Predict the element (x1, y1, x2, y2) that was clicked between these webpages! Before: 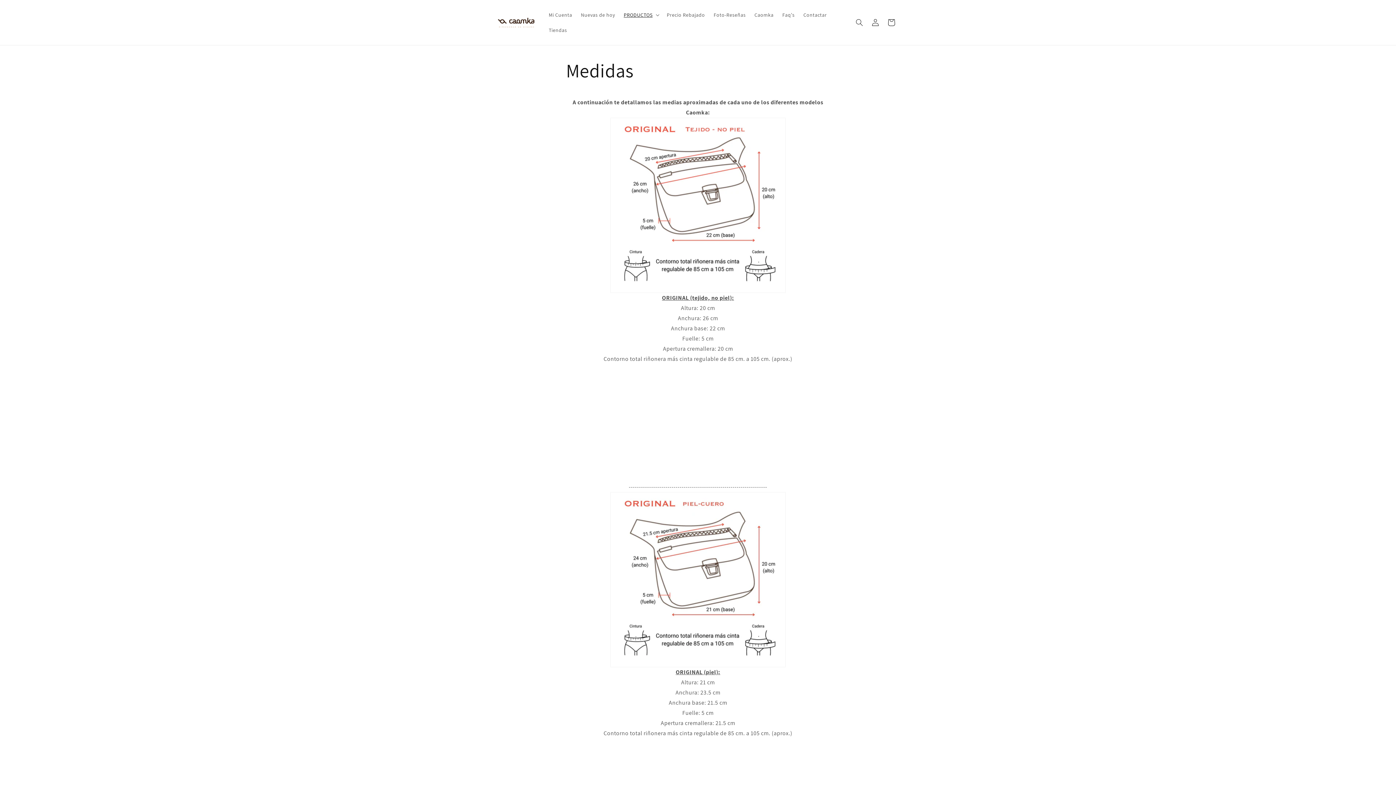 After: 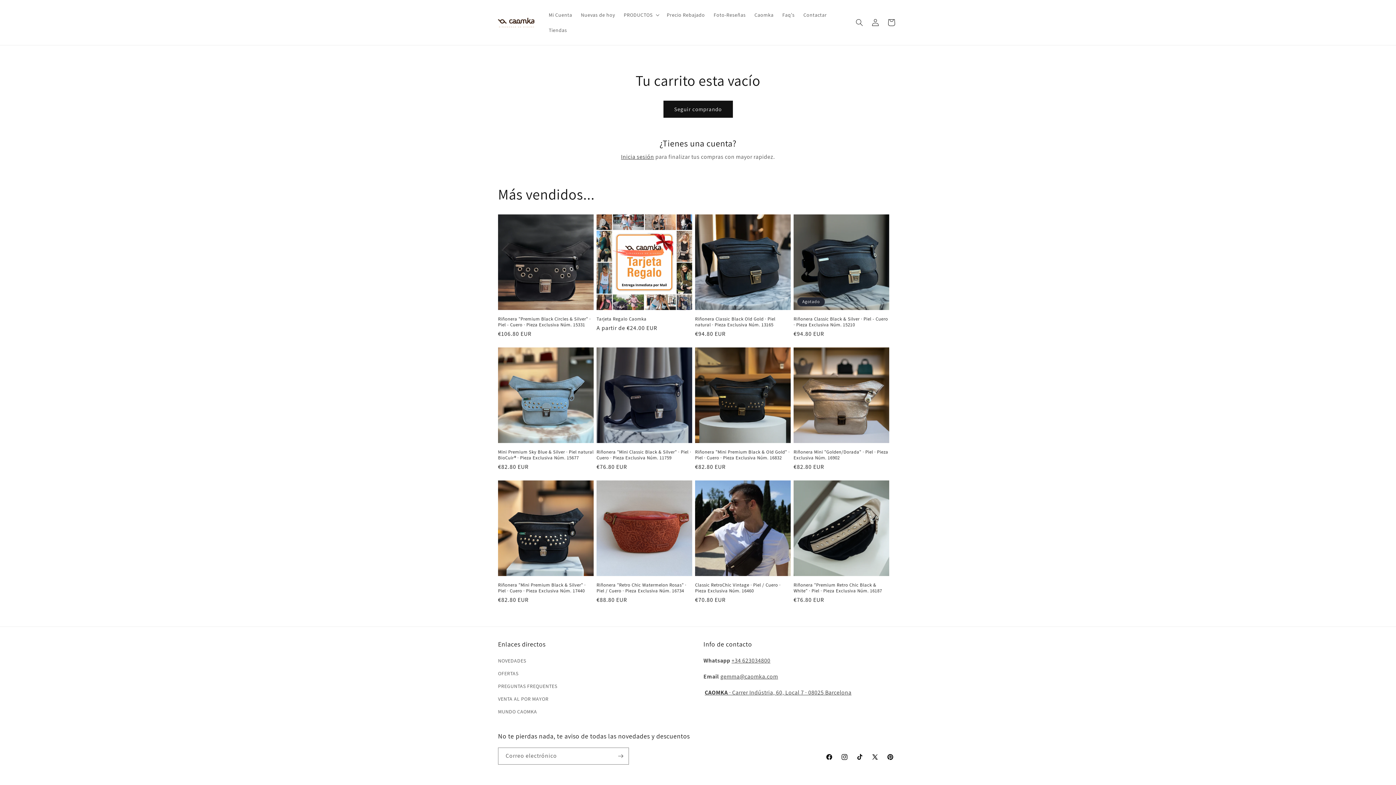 Action: label: Carrito bbox: (883, 14, 899, 30)